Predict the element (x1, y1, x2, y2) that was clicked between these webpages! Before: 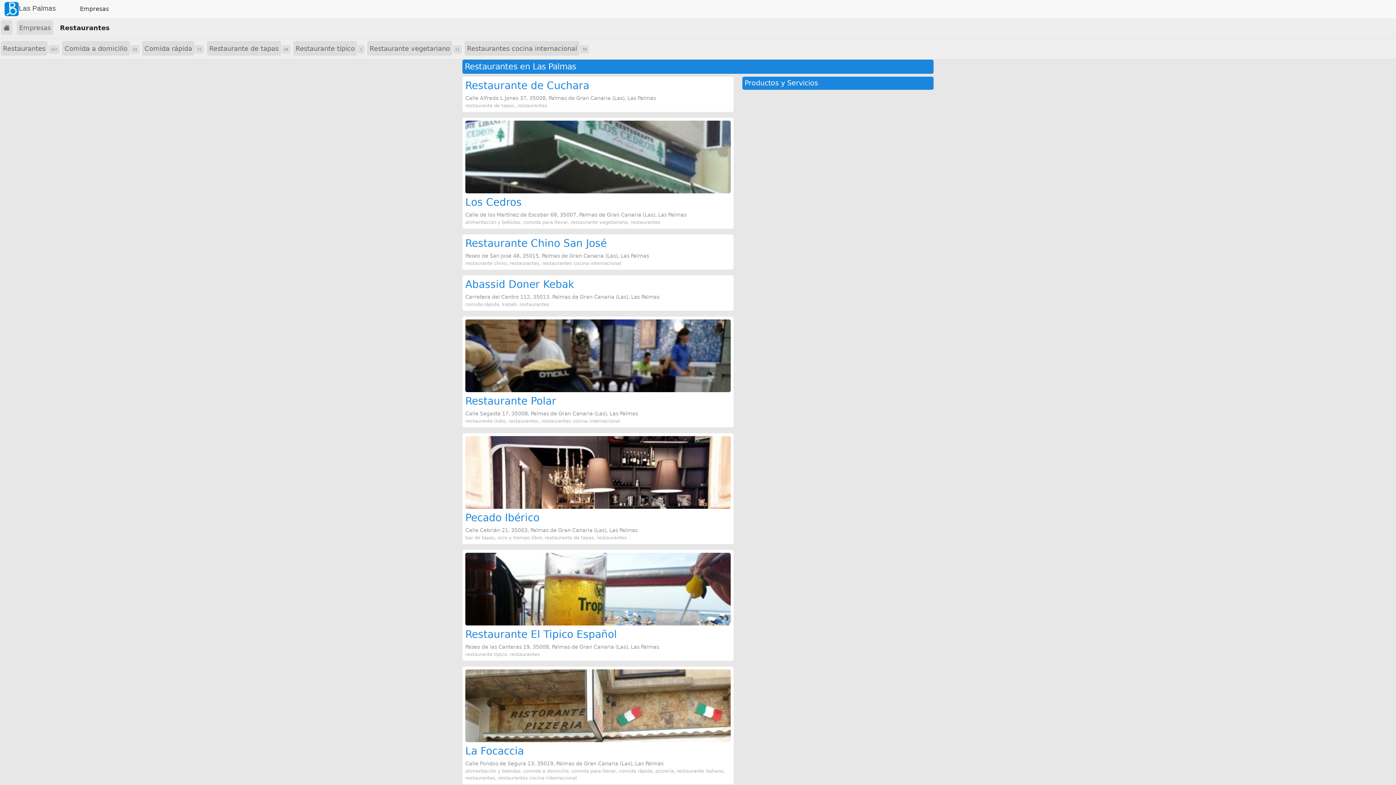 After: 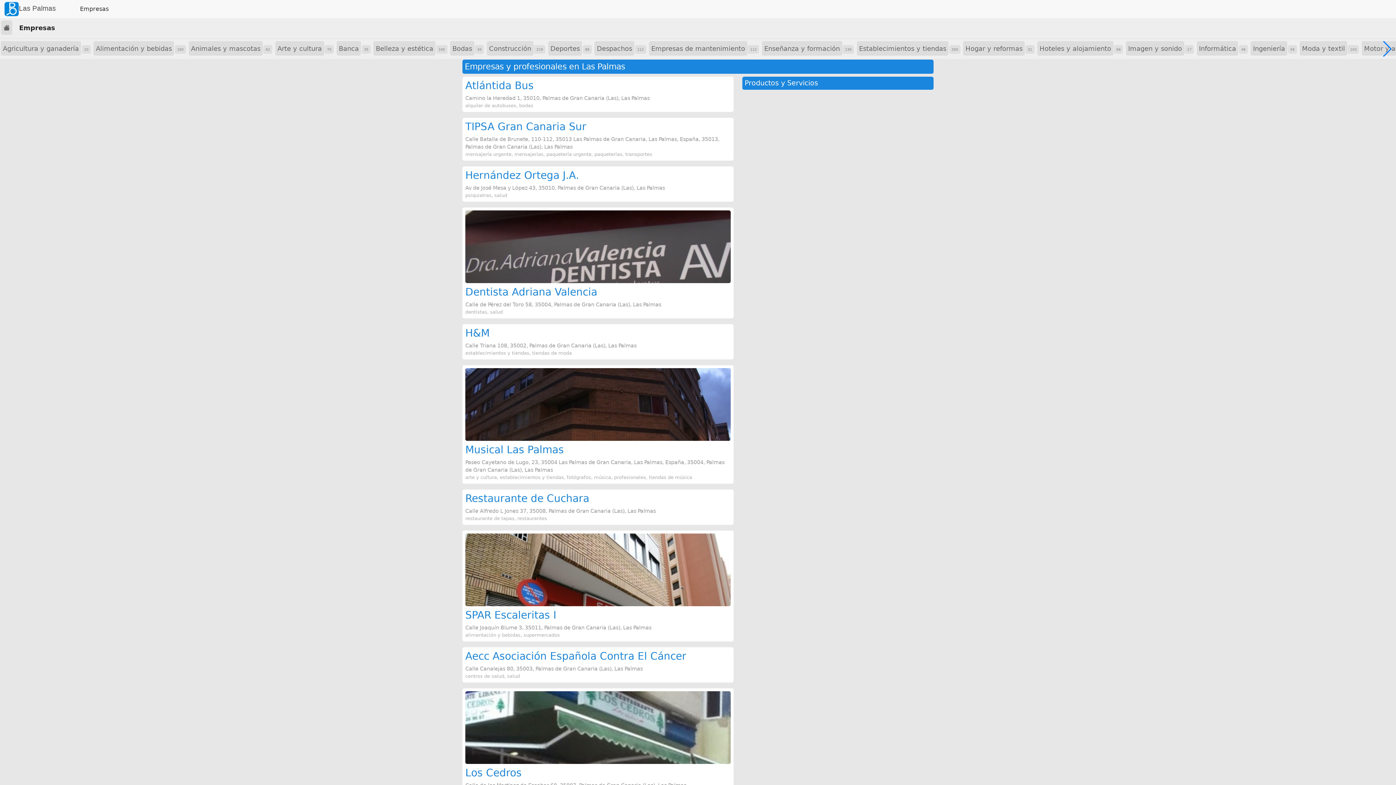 Action: bbox: (16, 20, 53, 35) label: Empresas